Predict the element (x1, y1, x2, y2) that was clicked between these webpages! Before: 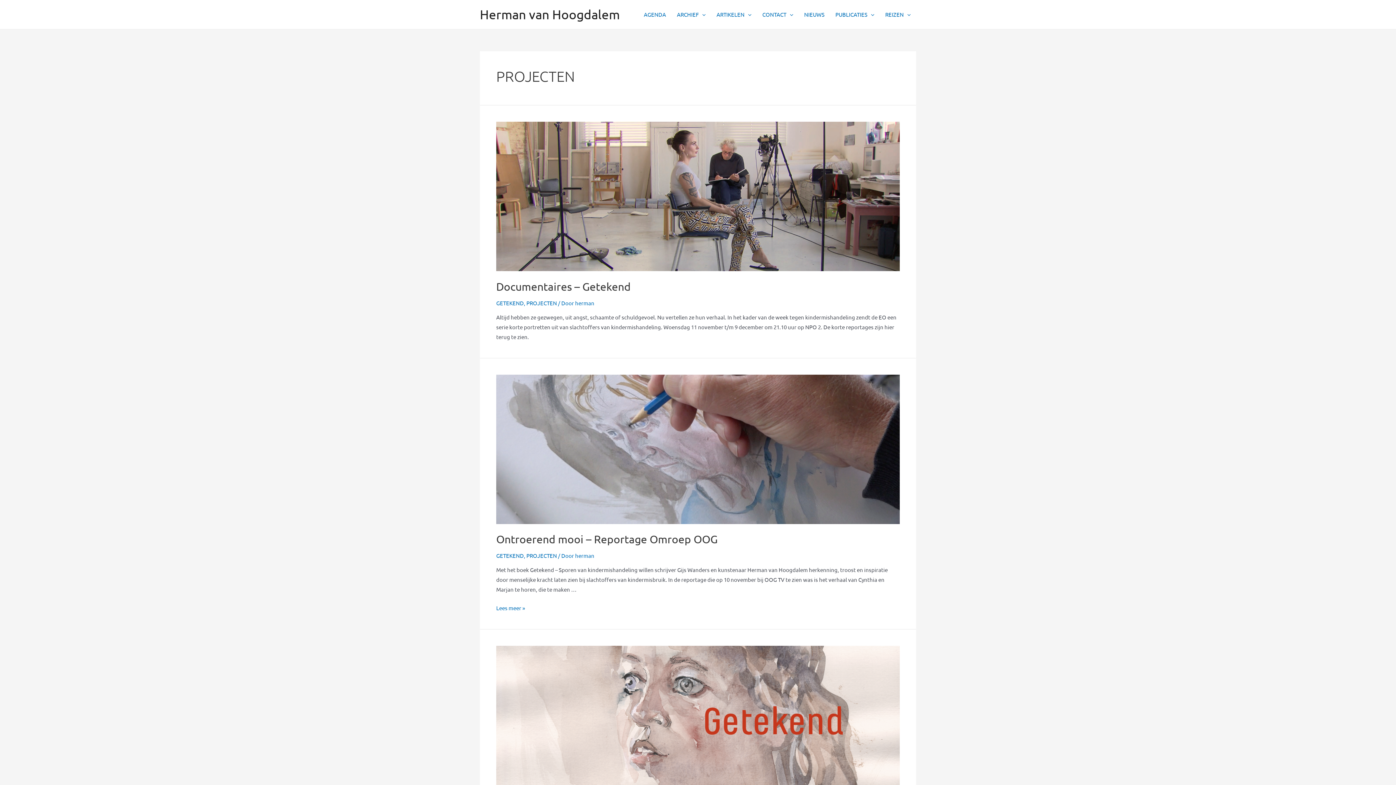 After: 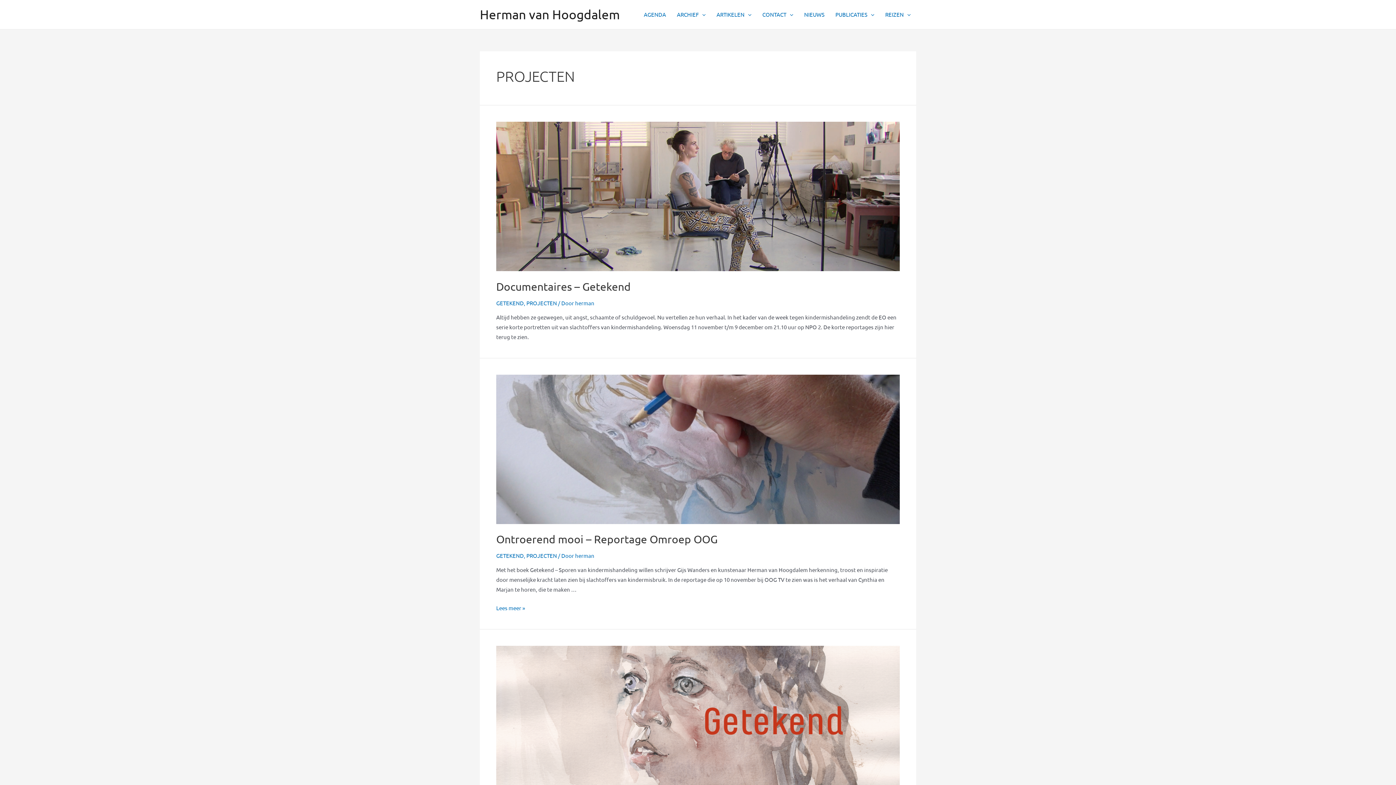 Action: bbox: (526, 552, 557, 559) label: PROJECTEN